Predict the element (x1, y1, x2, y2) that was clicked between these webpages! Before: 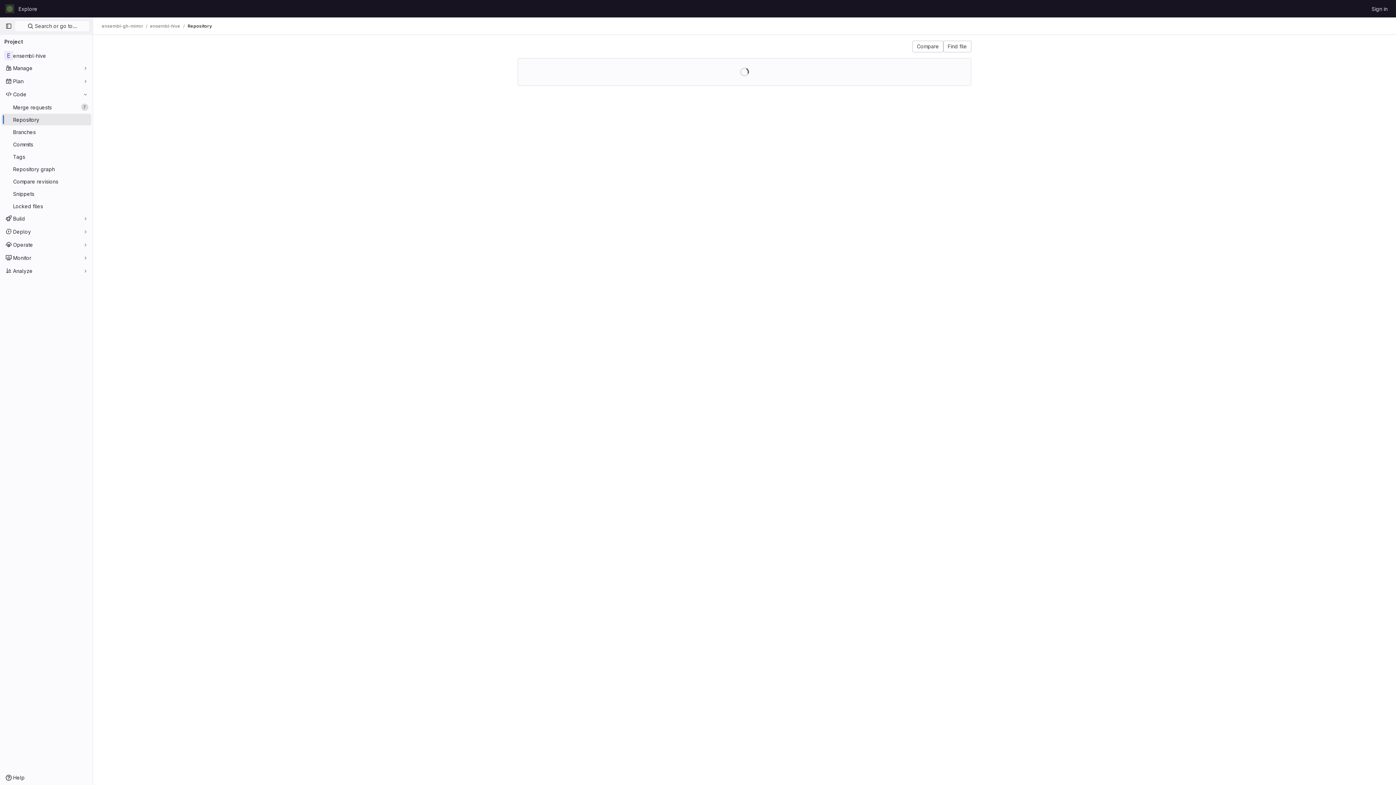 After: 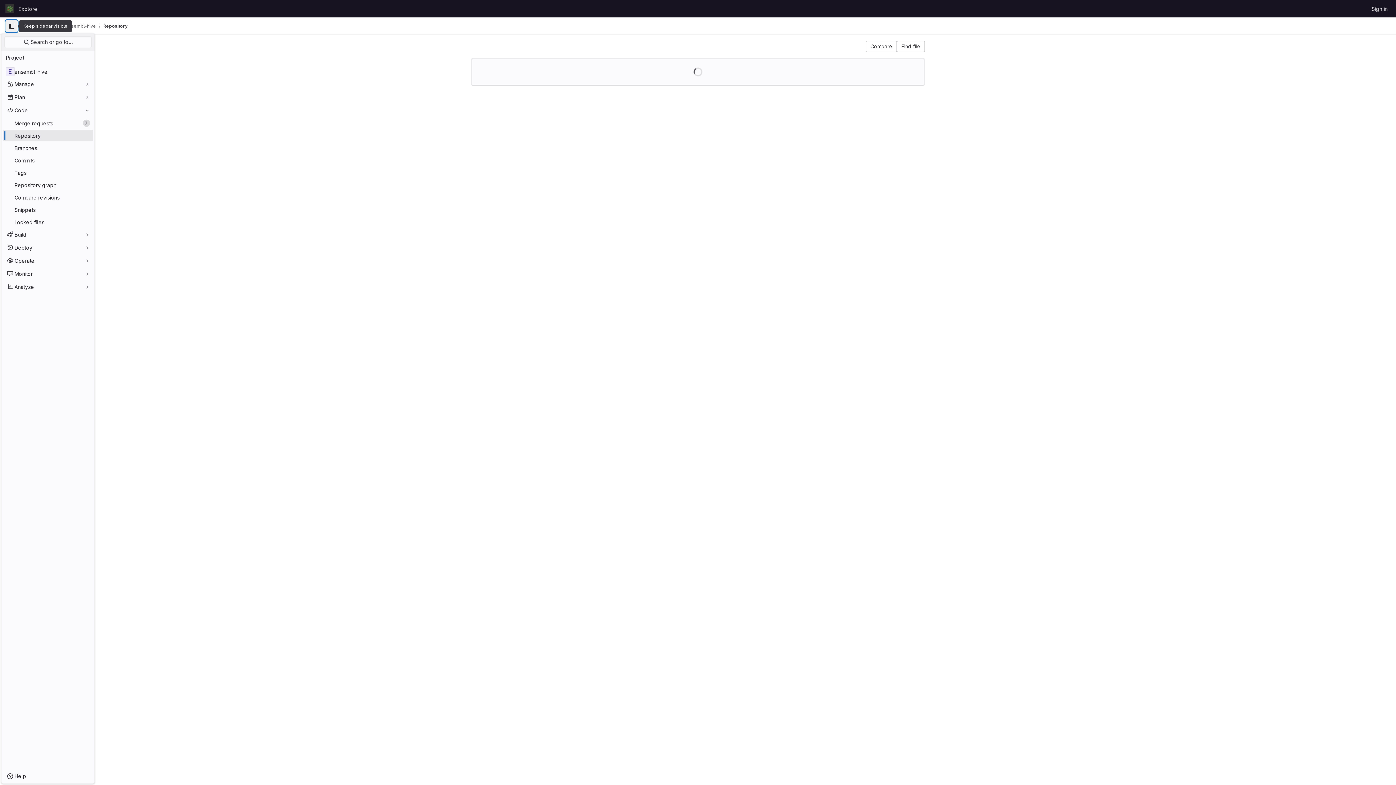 Action: bbox: (2, 20, 14, 32) label: Primary navigation sidebar